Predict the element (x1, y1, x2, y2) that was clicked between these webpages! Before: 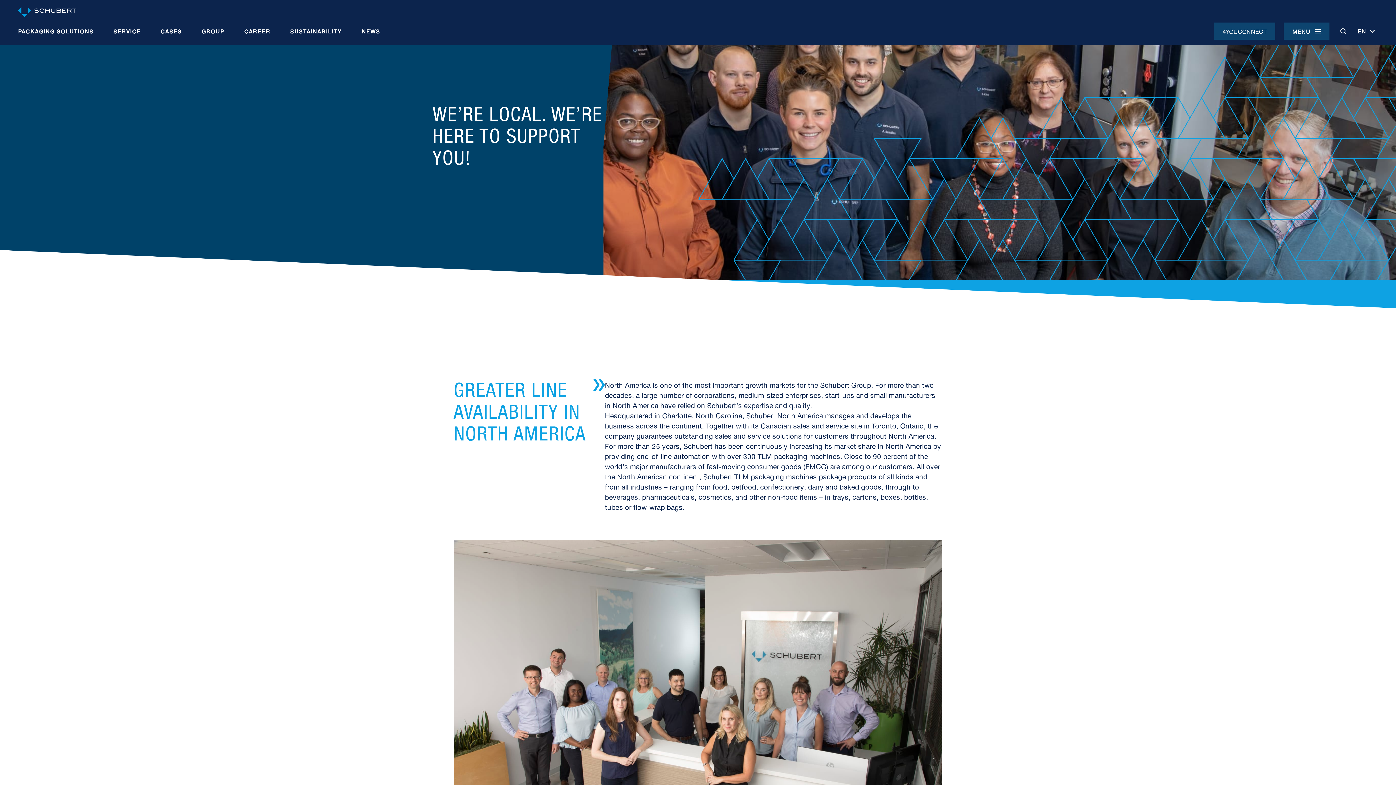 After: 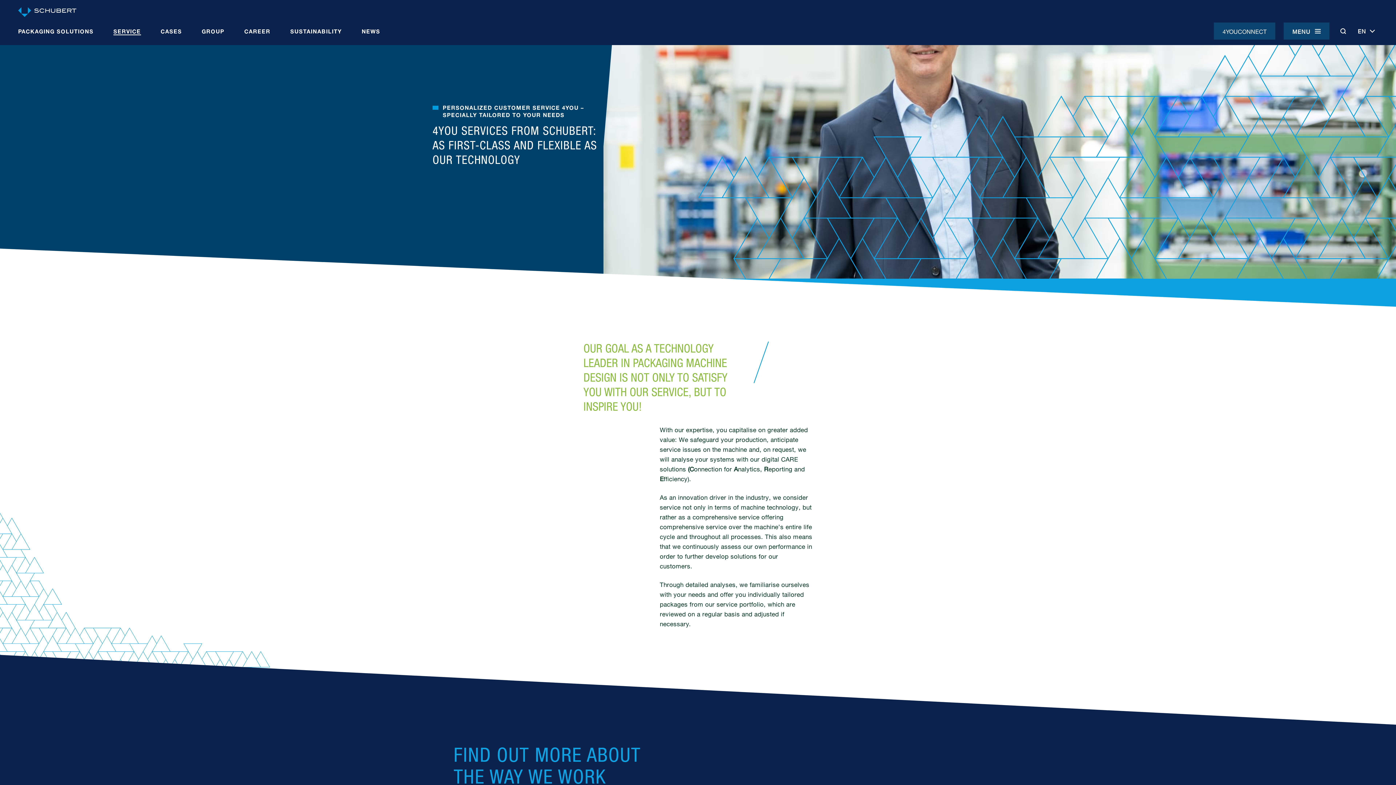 Action: label: SERVICE bbox: (104, 22, 150, 44)